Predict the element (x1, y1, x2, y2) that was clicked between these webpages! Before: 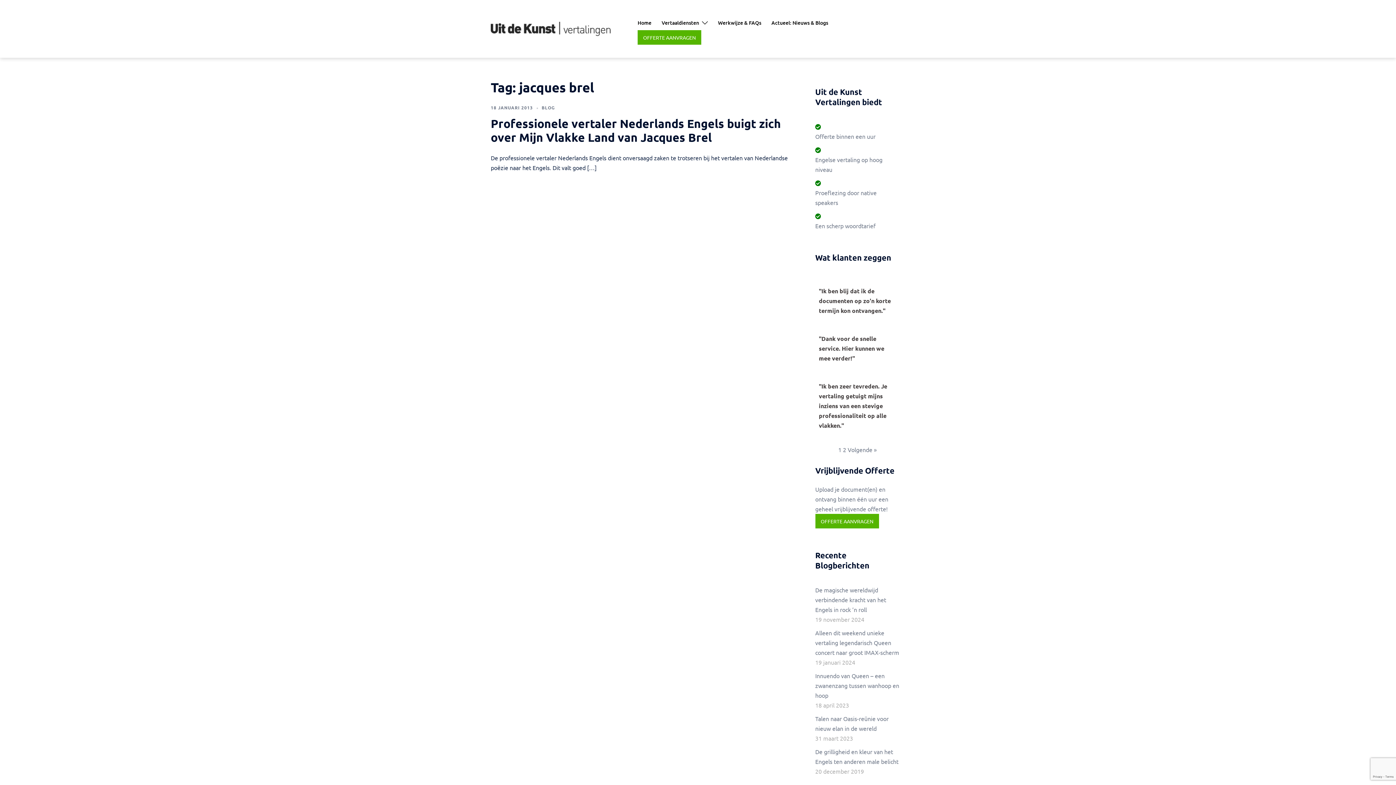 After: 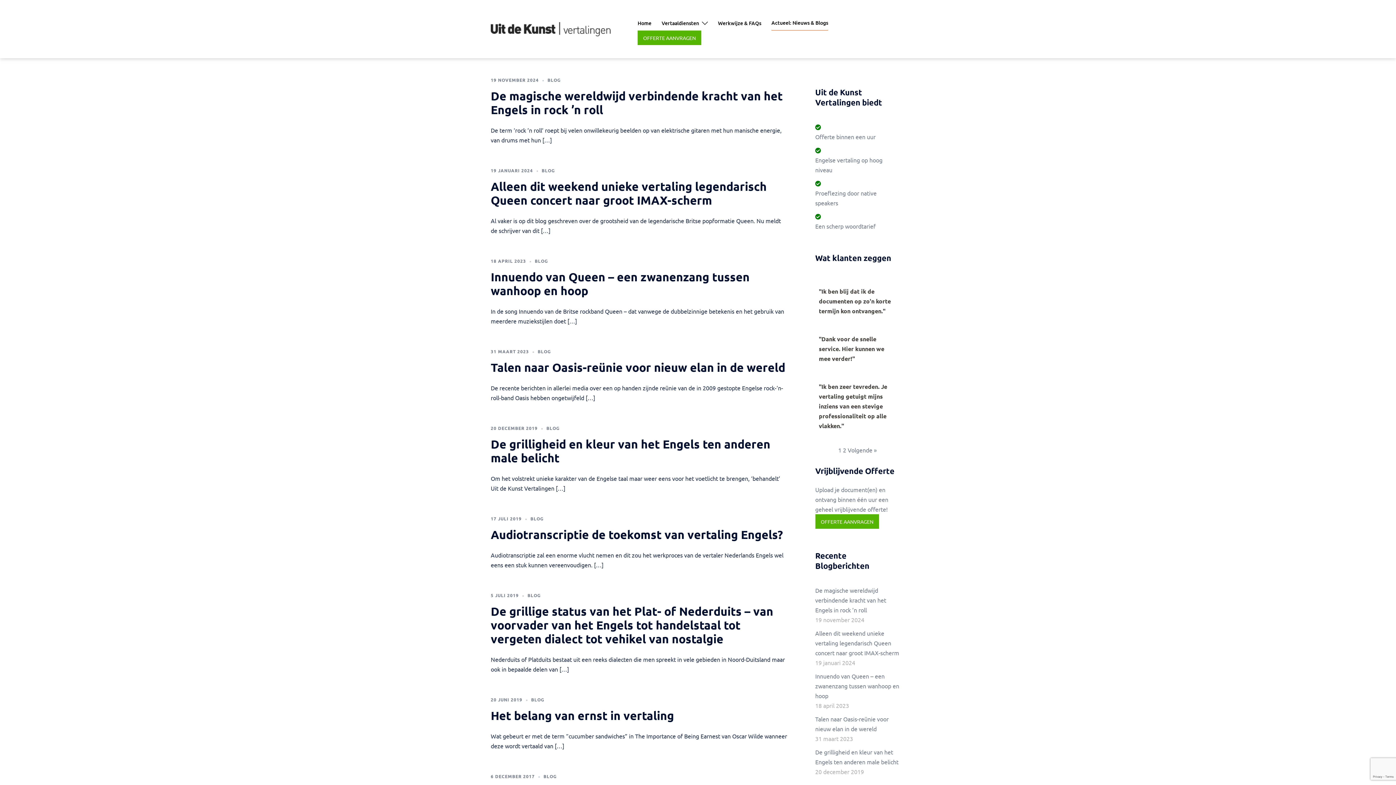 Action: label: Actueel: Nieuws & Blogs bbox: (771, 15, 828, 30)